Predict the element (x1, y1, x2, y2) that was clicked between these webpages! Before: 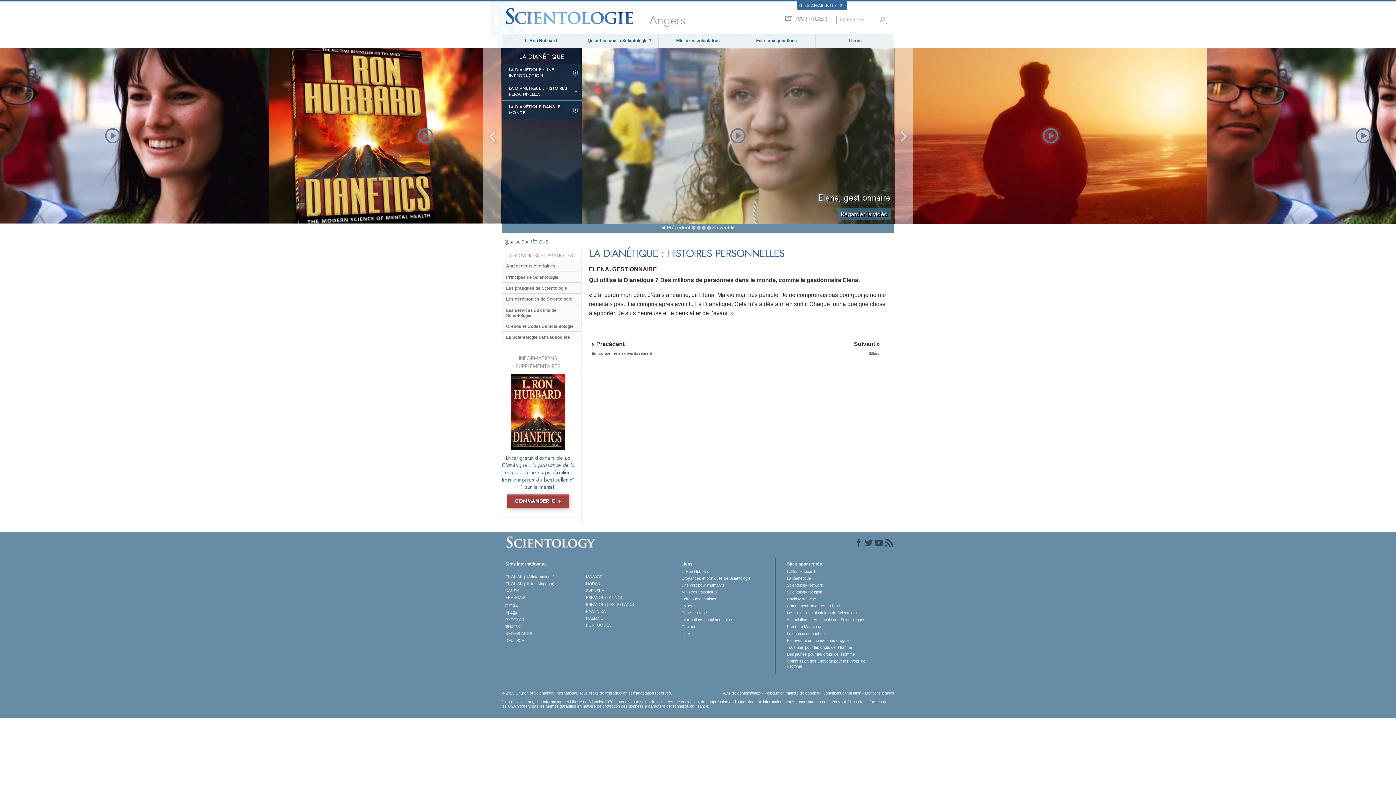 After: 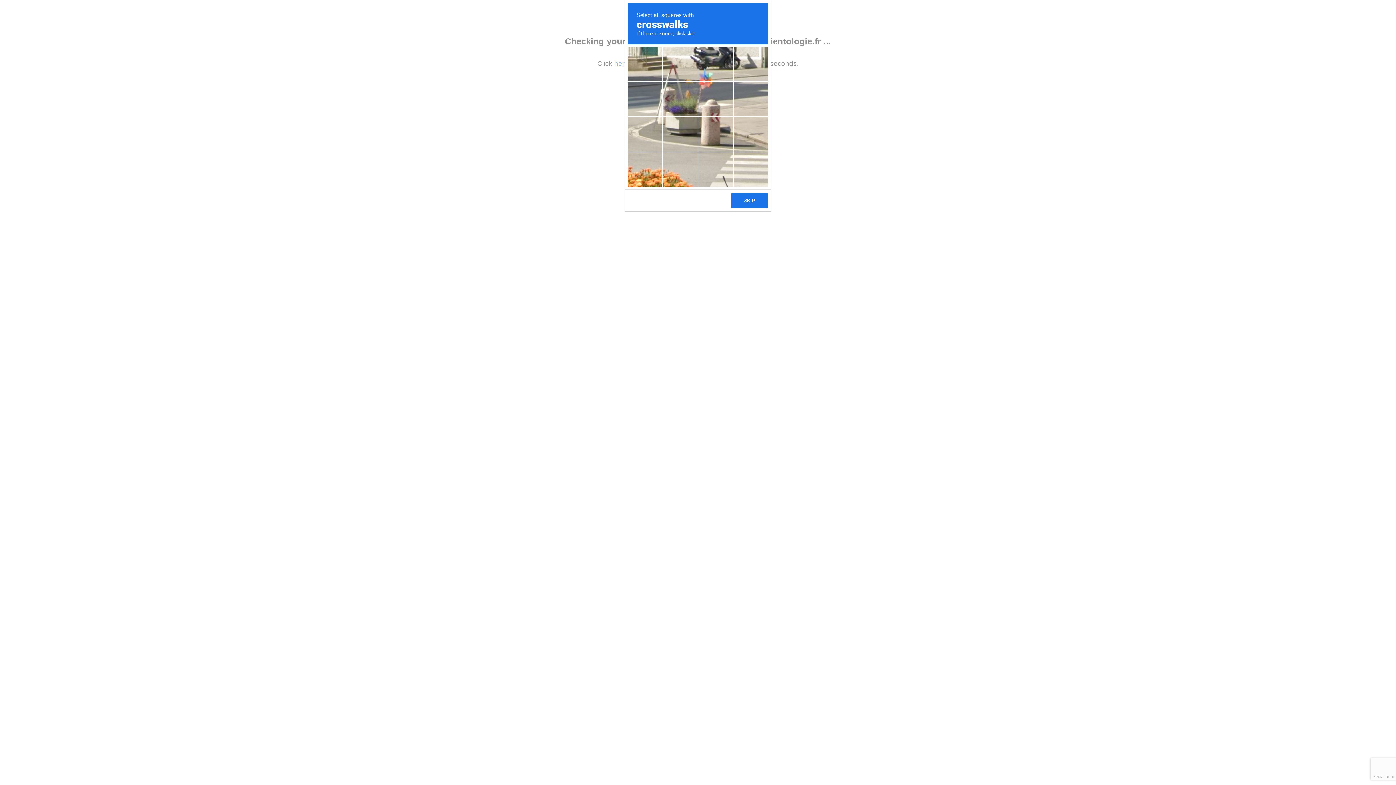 Action: bbox: (501, 691, 672, 695) label: © 2025 Church of Scientology International. Tous droits de reproduction et d’adaptation réservés.